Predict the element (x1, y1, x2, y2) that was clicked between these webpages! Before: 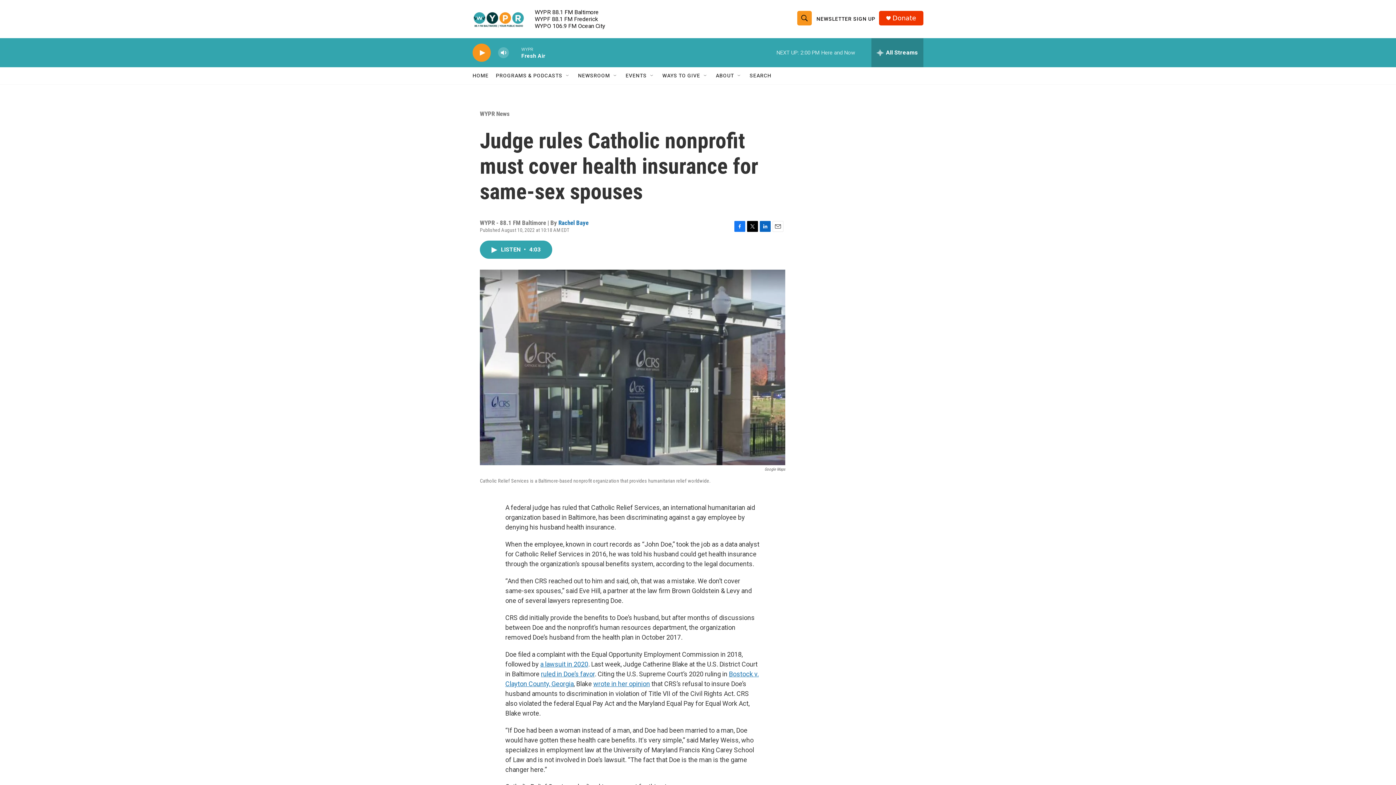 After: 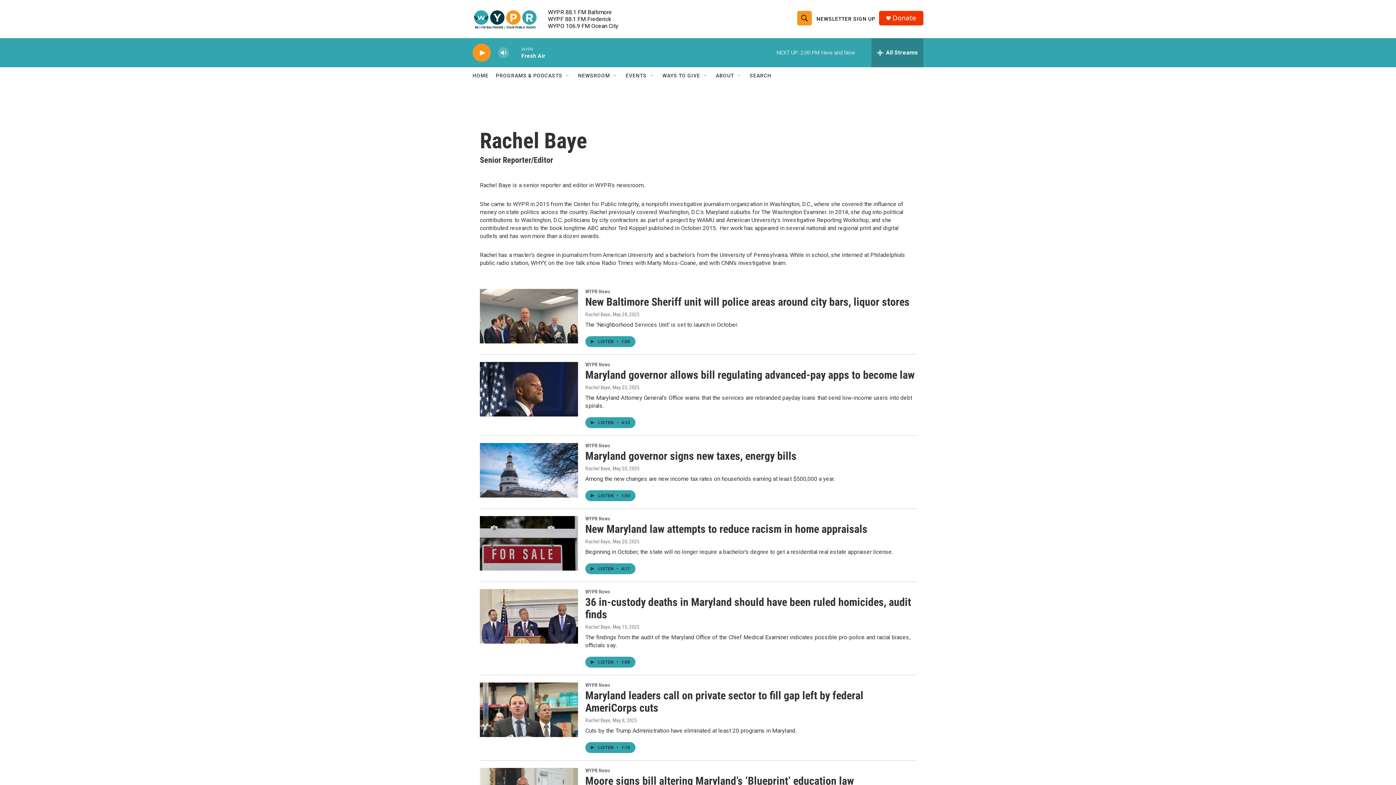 Action: label: Rachel Baye bbox: (558, 219, 588, 226)